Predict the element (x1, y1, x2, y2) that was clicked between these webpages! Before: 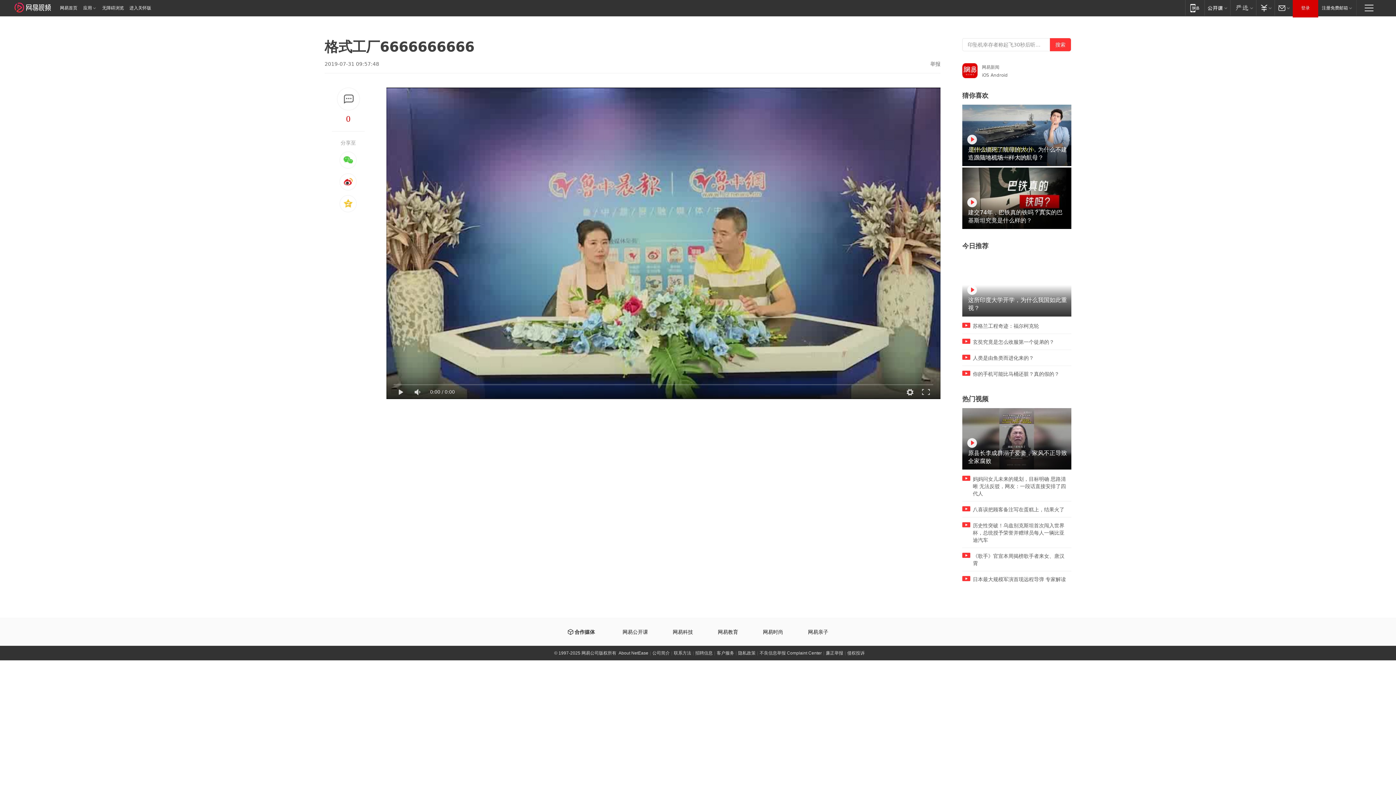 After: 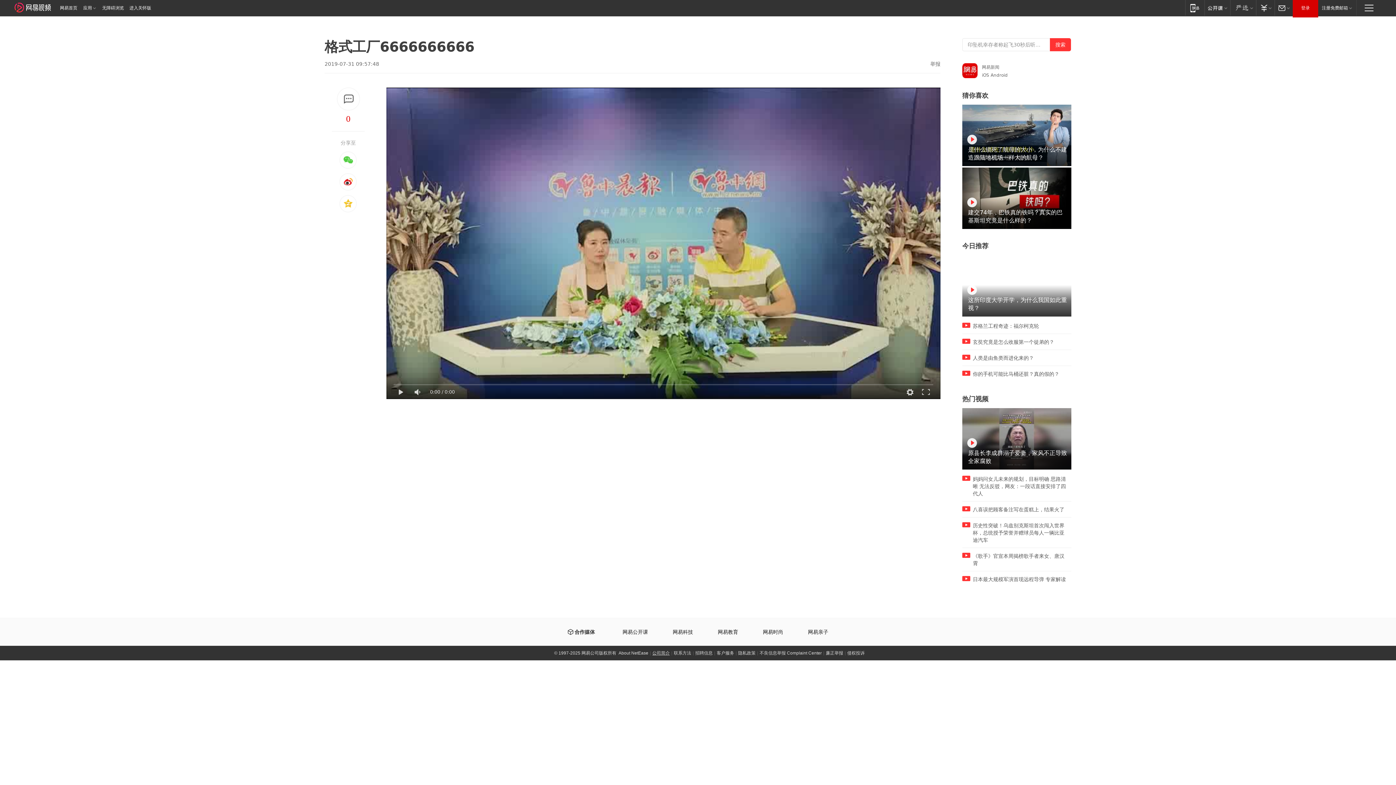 Action: label: 公司简介 bbox: (652, 650, 670, 656)